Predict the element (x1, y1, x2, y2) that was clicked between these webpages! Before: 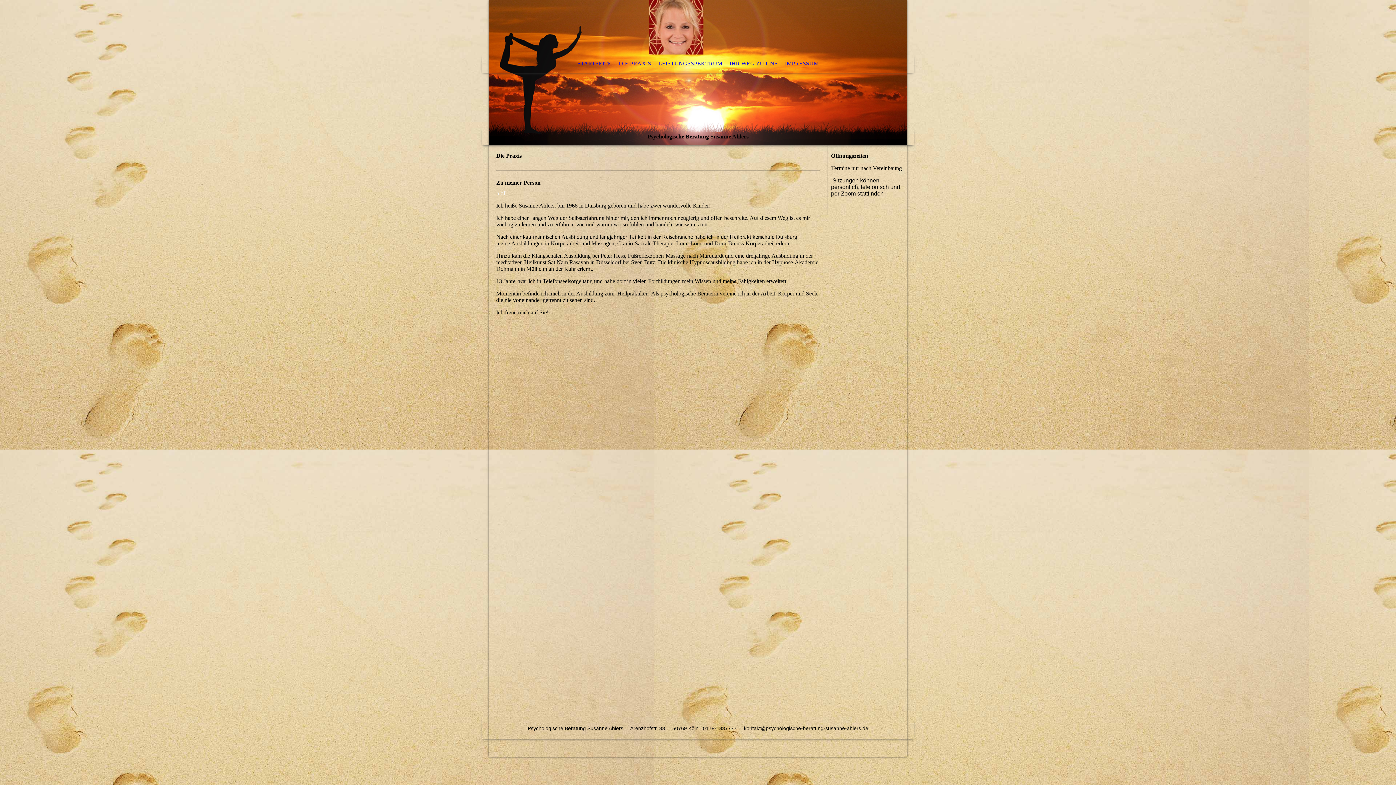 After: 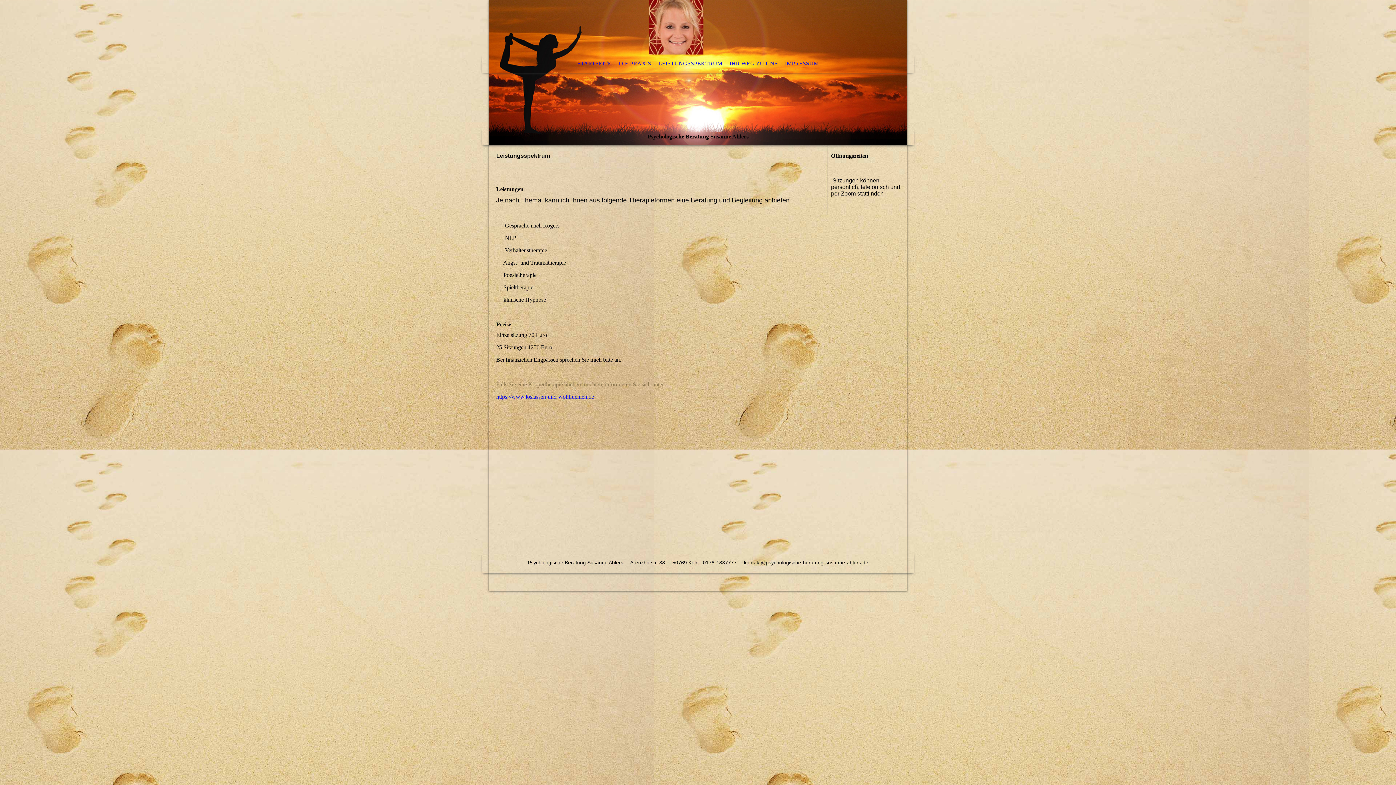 Action: bbox: (654, 54, 726, 72) label: LEISTUNGSSPEKTRUM